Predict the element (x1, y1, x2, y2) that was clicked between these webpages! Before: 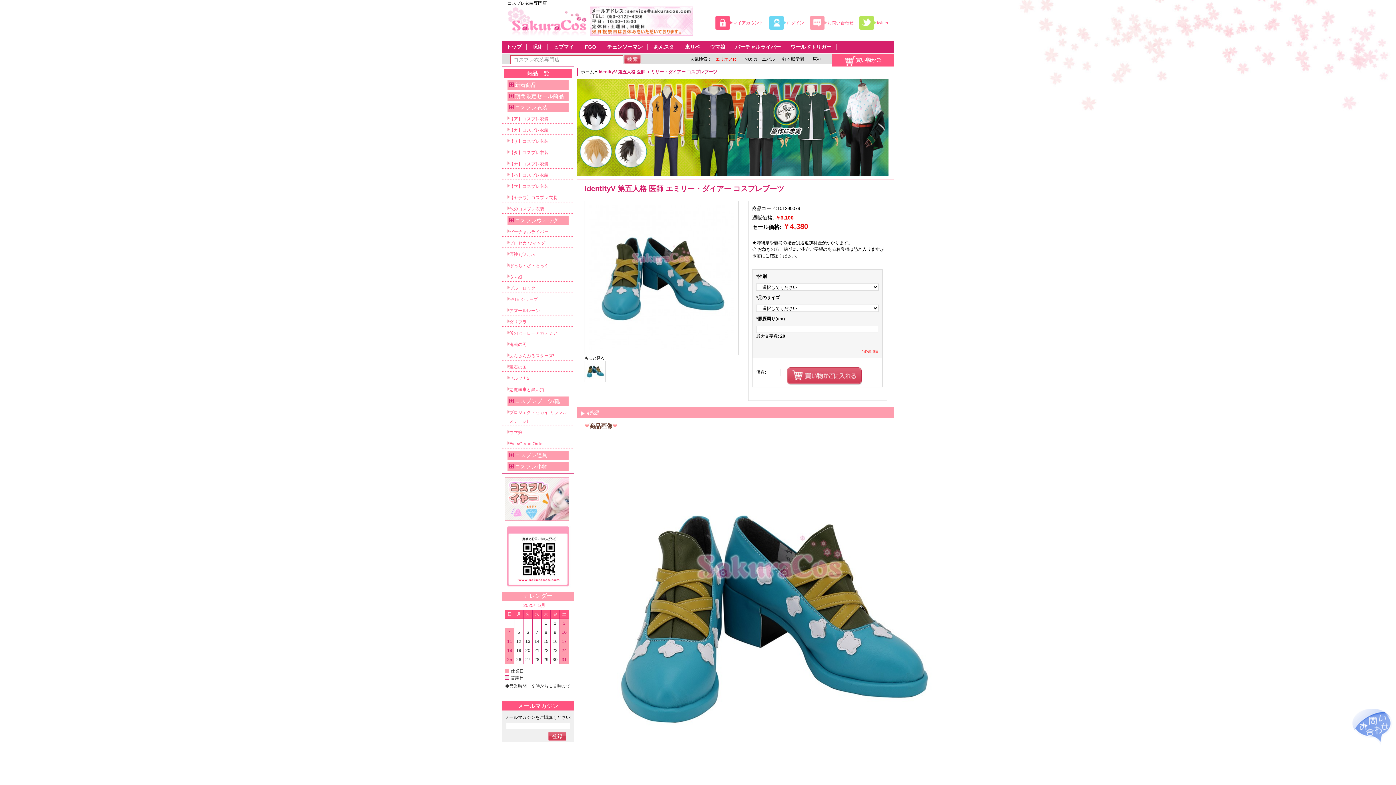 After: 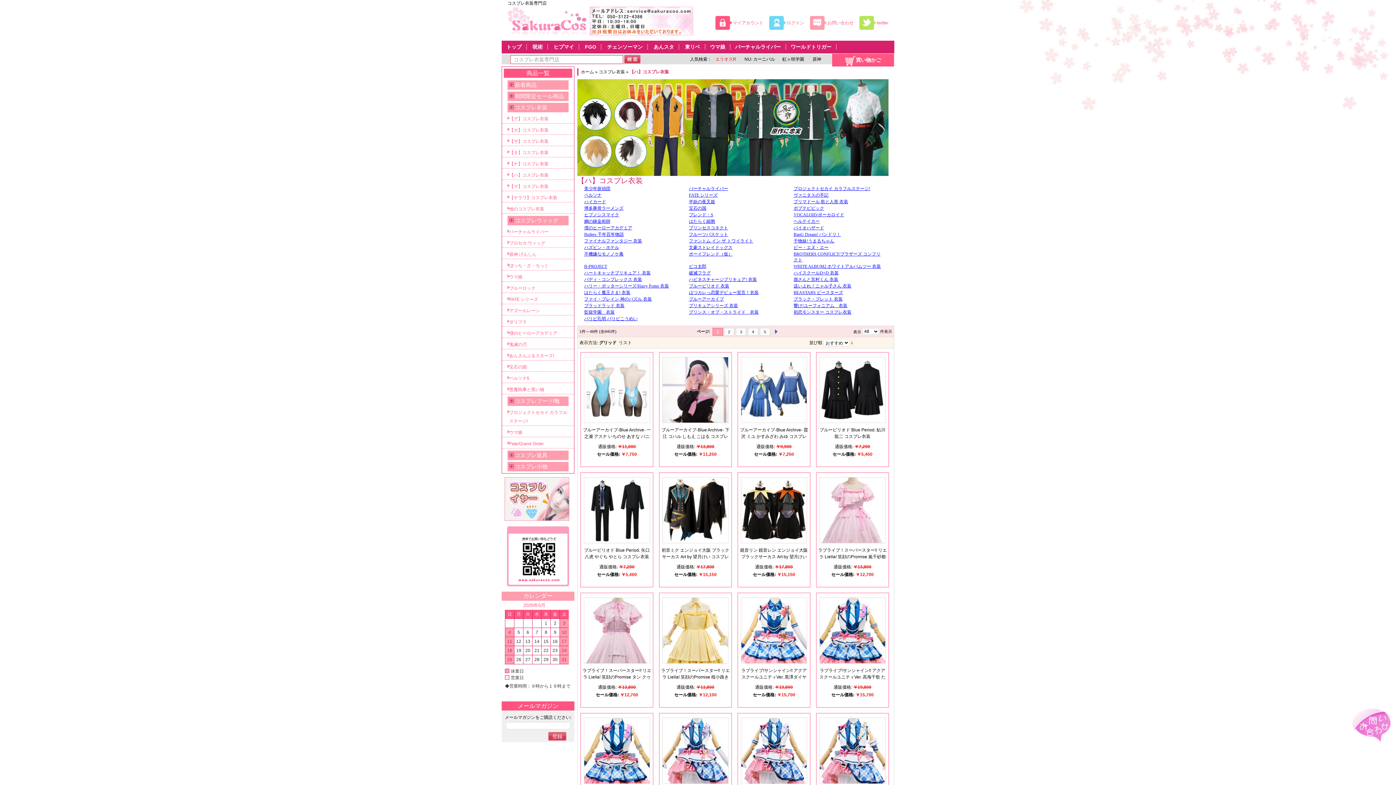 Action: bbox: (505, 170, 567, 179) label: 【ハ】コスプレ衣装